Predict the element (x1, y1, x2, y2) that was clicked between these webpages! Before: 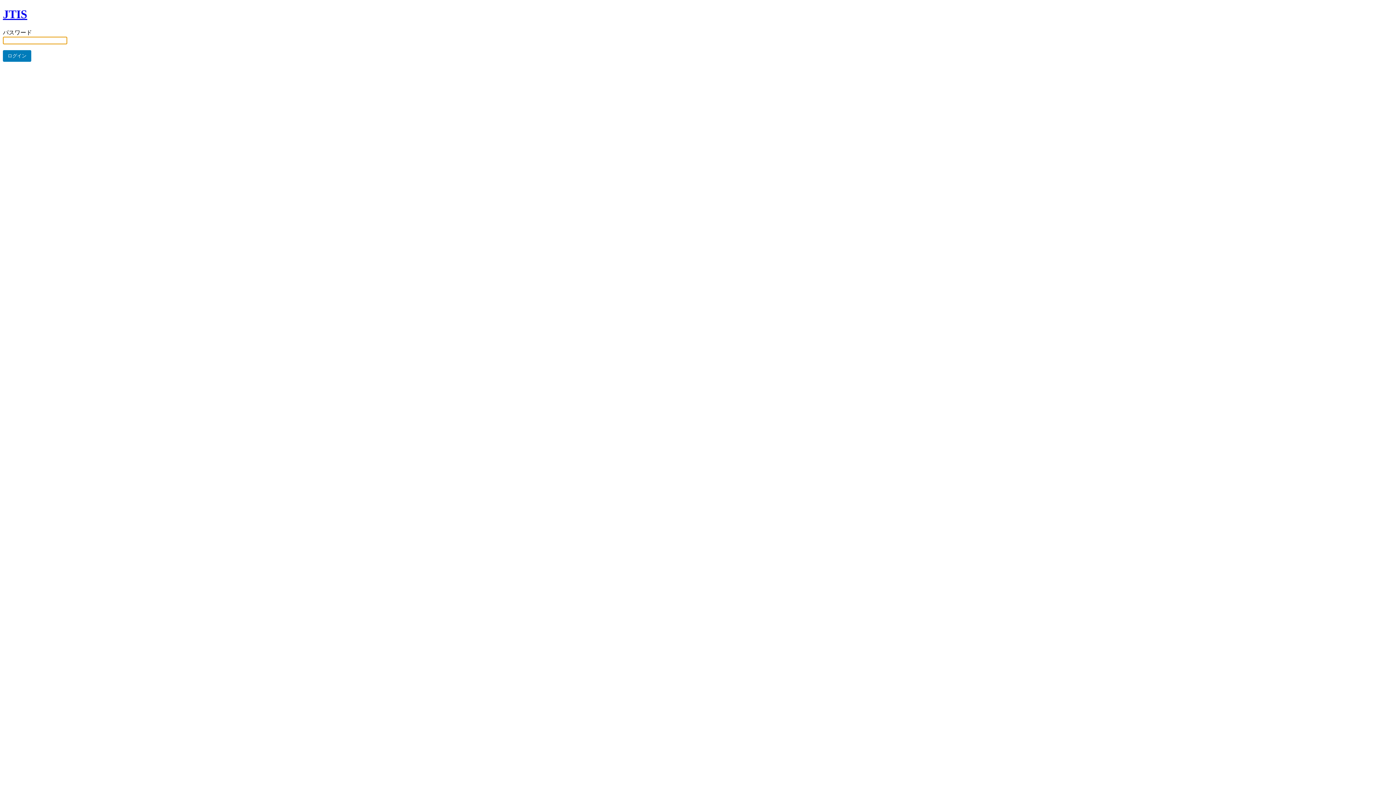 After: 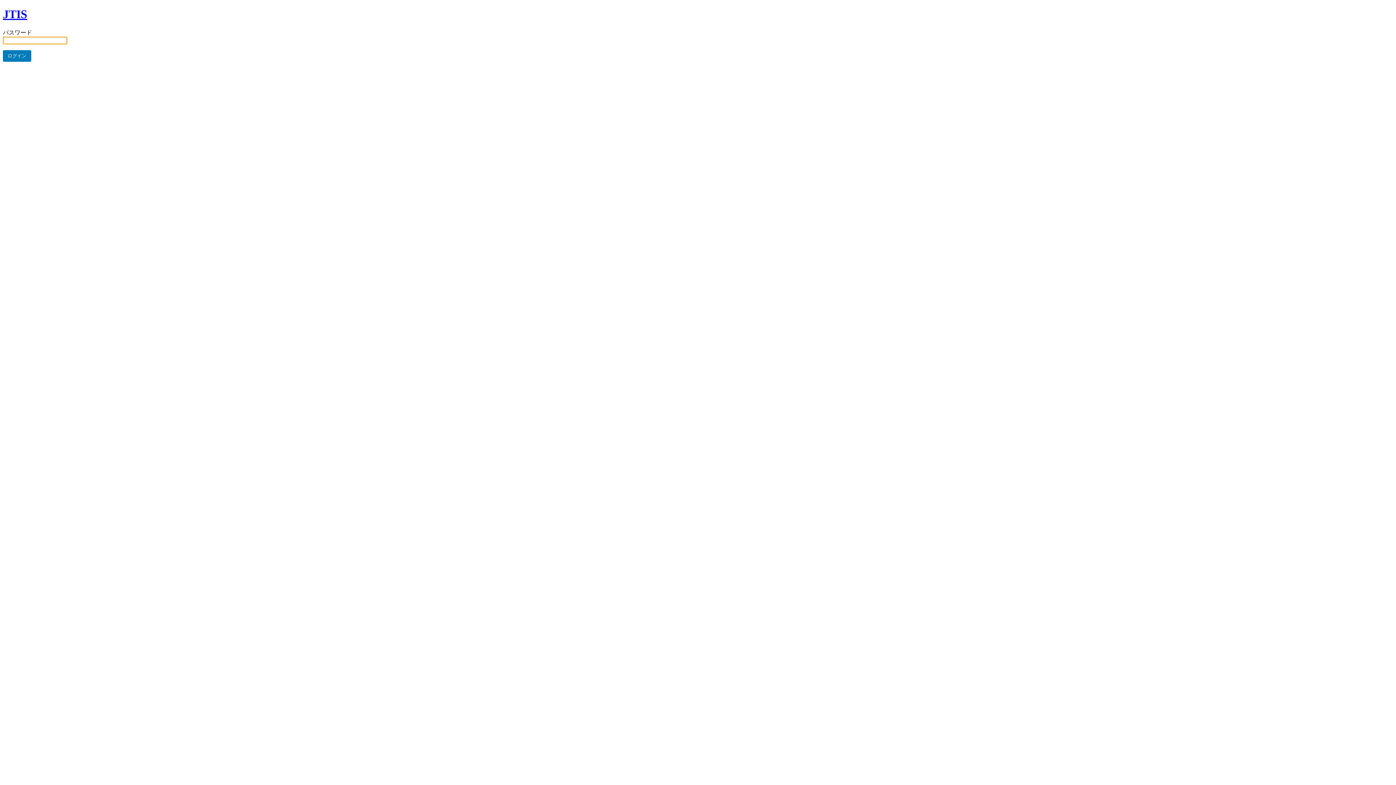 Action: bbox: (2, 7, 27, 20) label: JTIS